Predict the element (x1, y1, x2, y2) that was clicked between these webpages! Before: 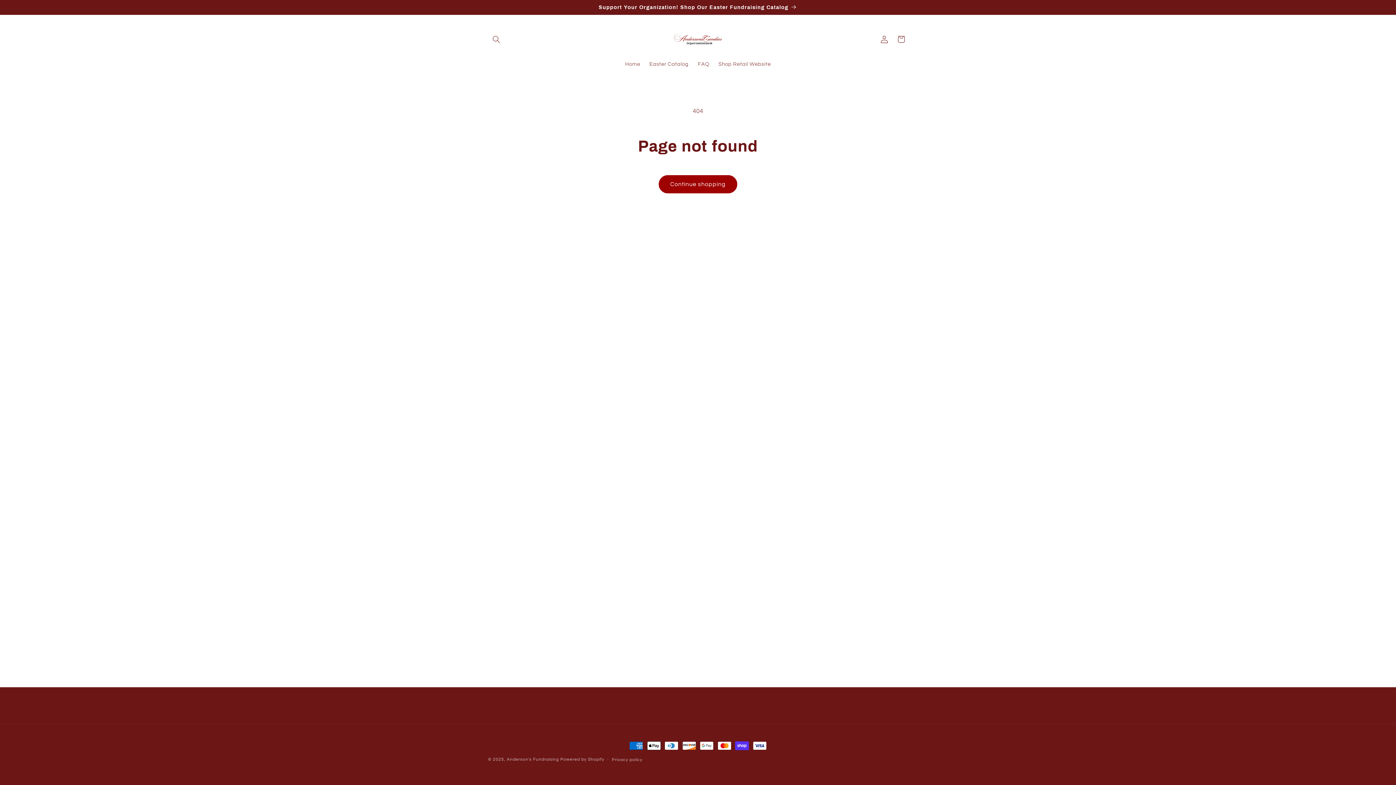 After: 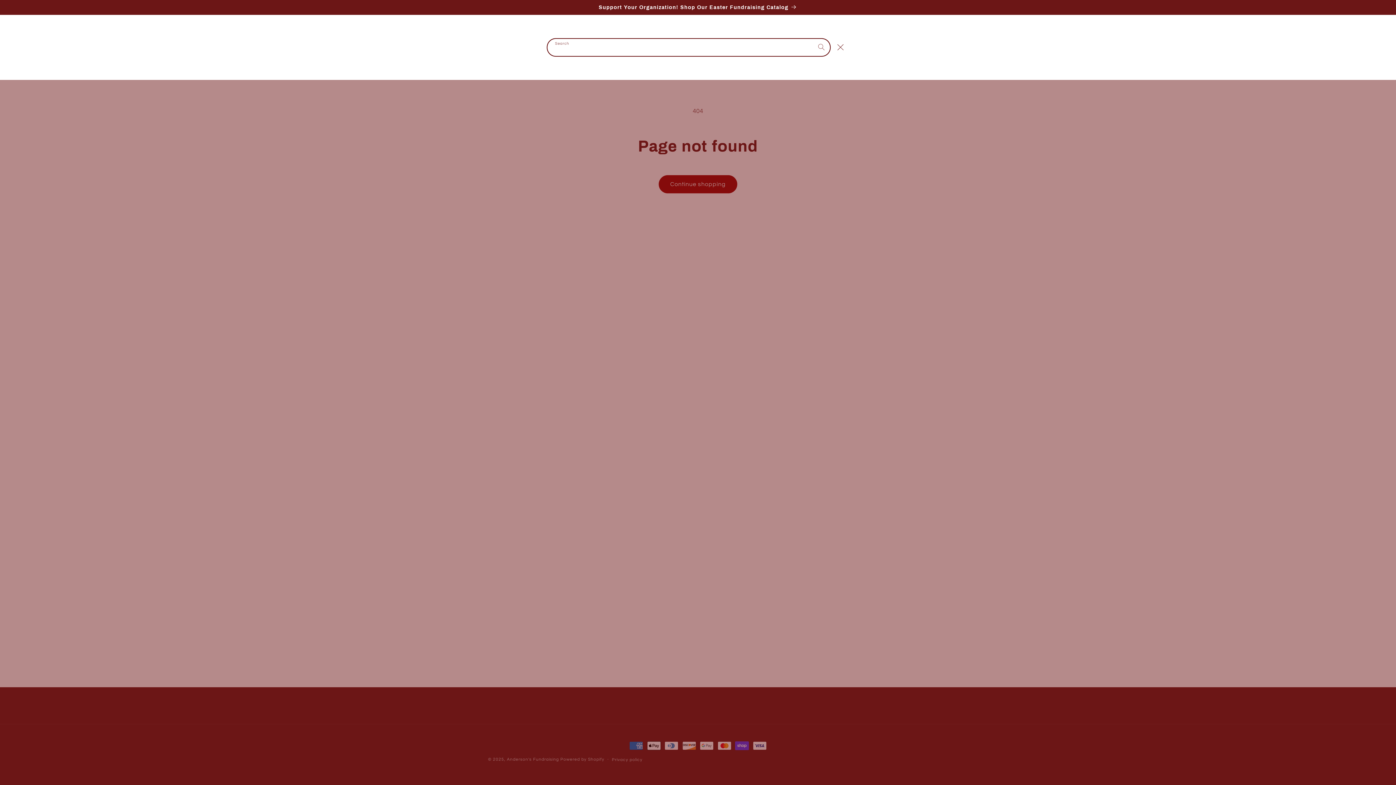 Action: label: Search bbox: (488, 30, 504, 47)